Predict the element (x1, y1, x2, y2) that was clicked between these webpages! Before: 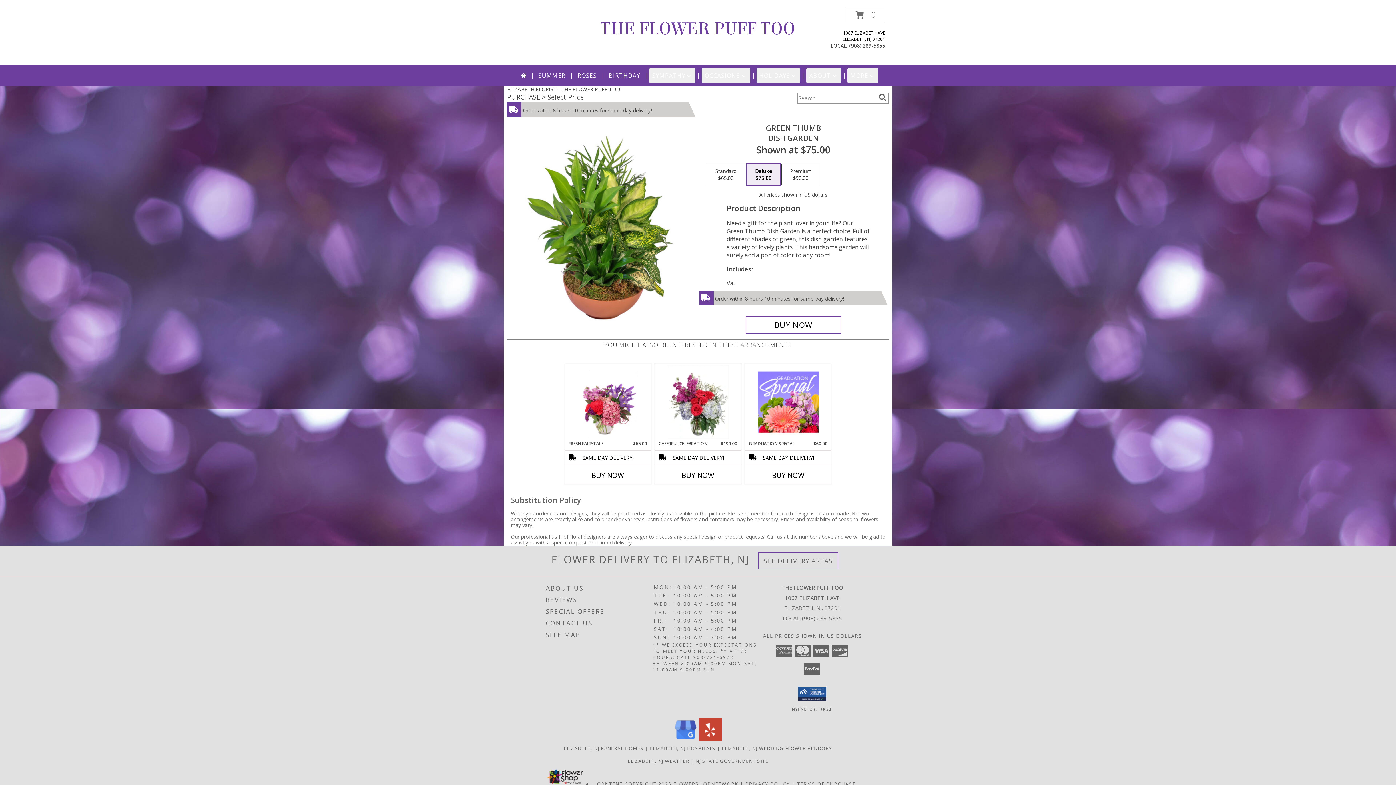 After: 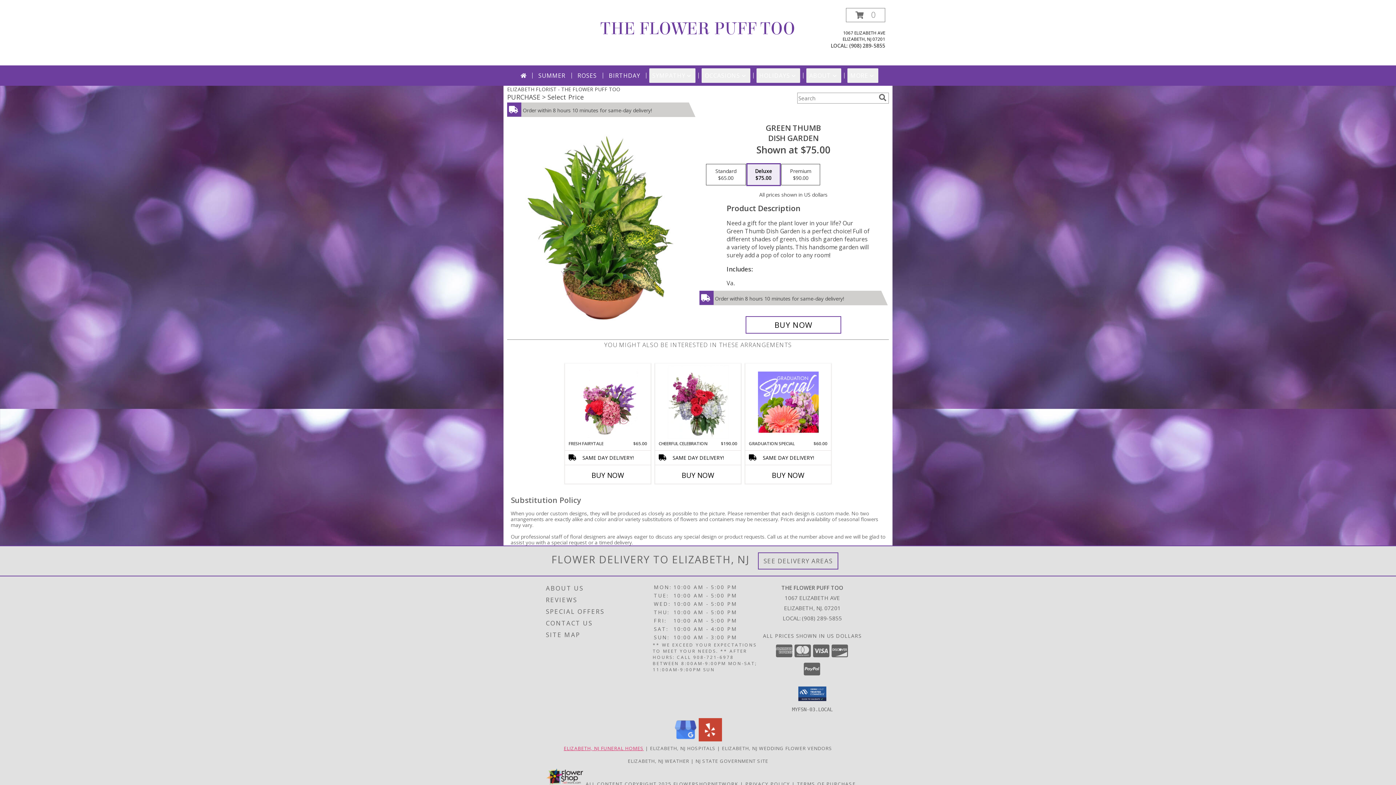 Action: label: Elizabeth, NJ Funeral Homes (opens in new window) bbox: (563, 745, 643, 751)